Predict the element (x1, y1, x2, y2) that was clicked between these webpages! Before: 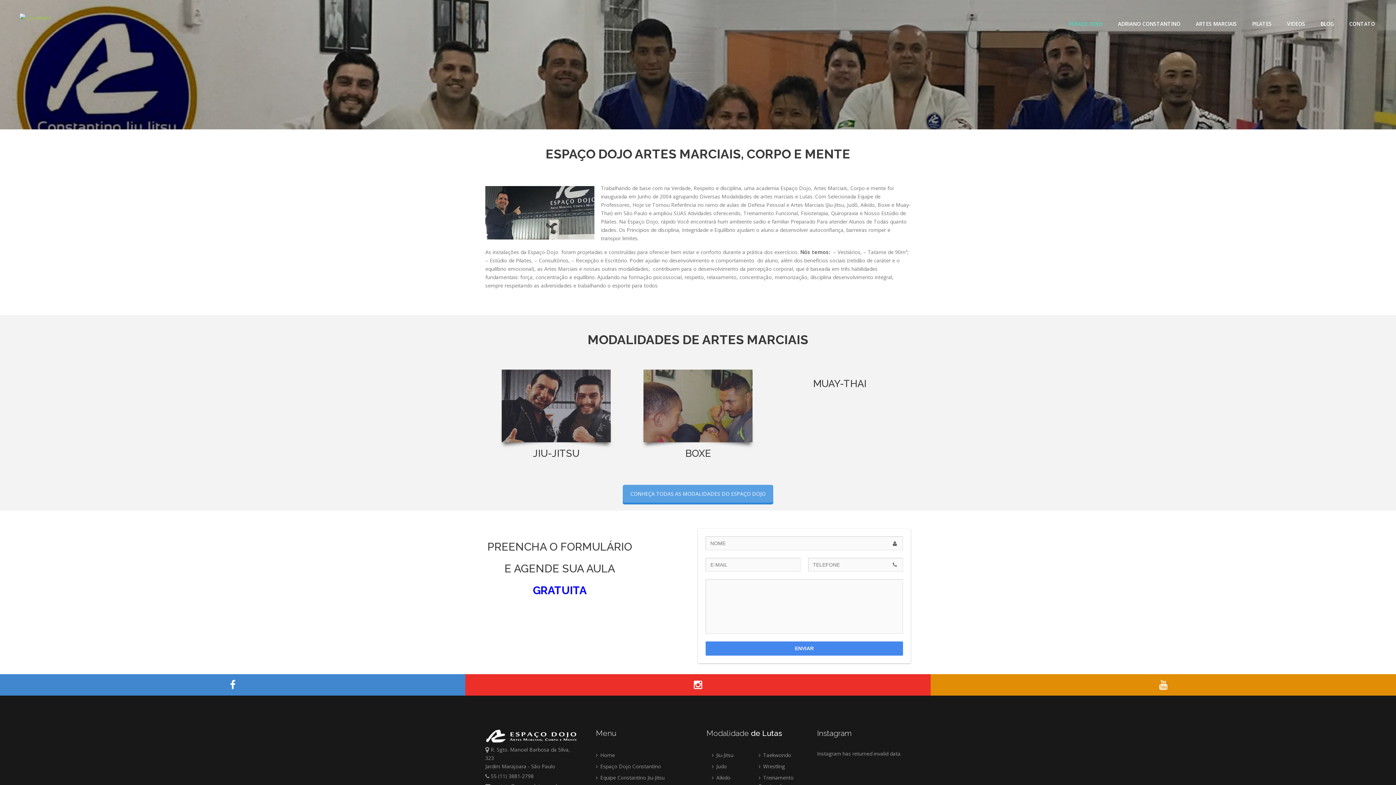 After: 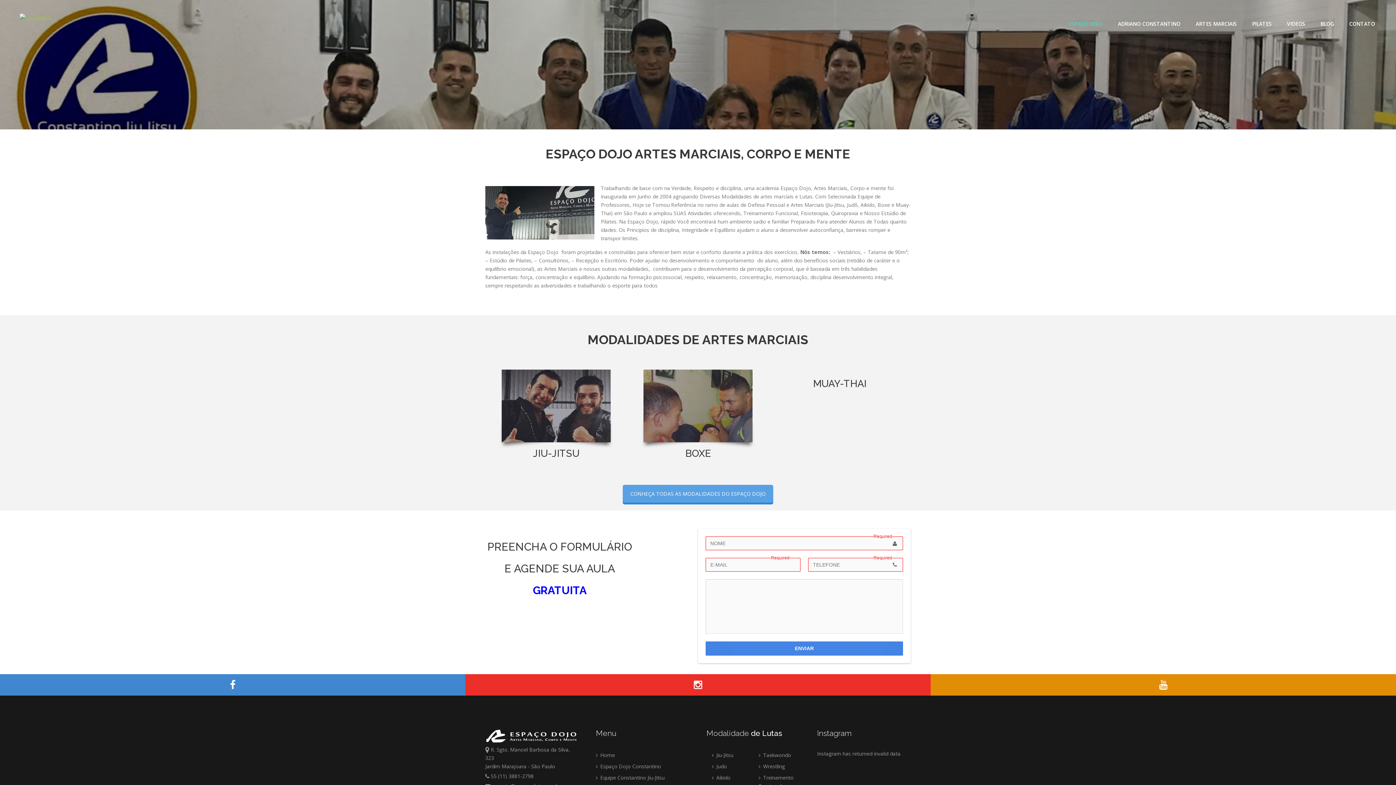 Action: bbox: (705, 641, 903, 655) label: ENVIAR